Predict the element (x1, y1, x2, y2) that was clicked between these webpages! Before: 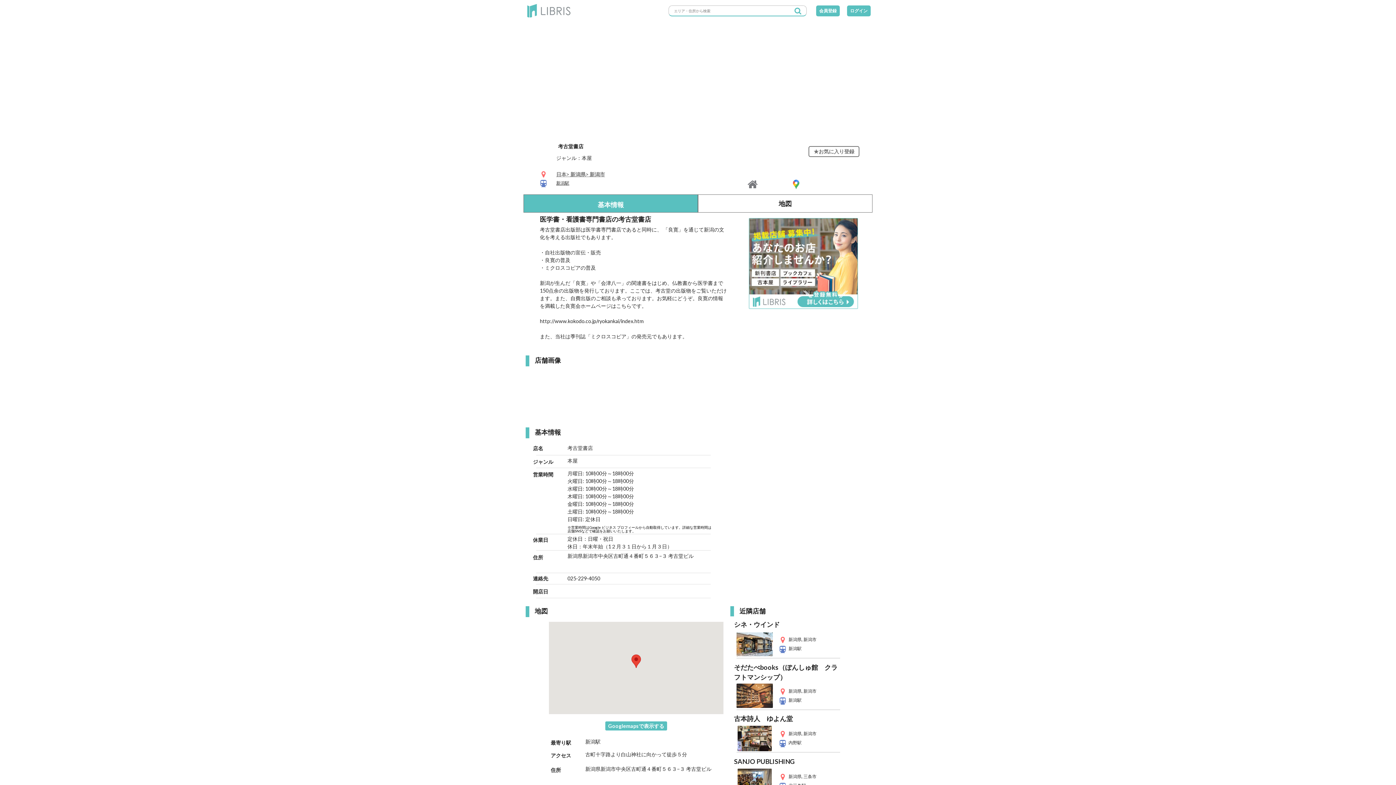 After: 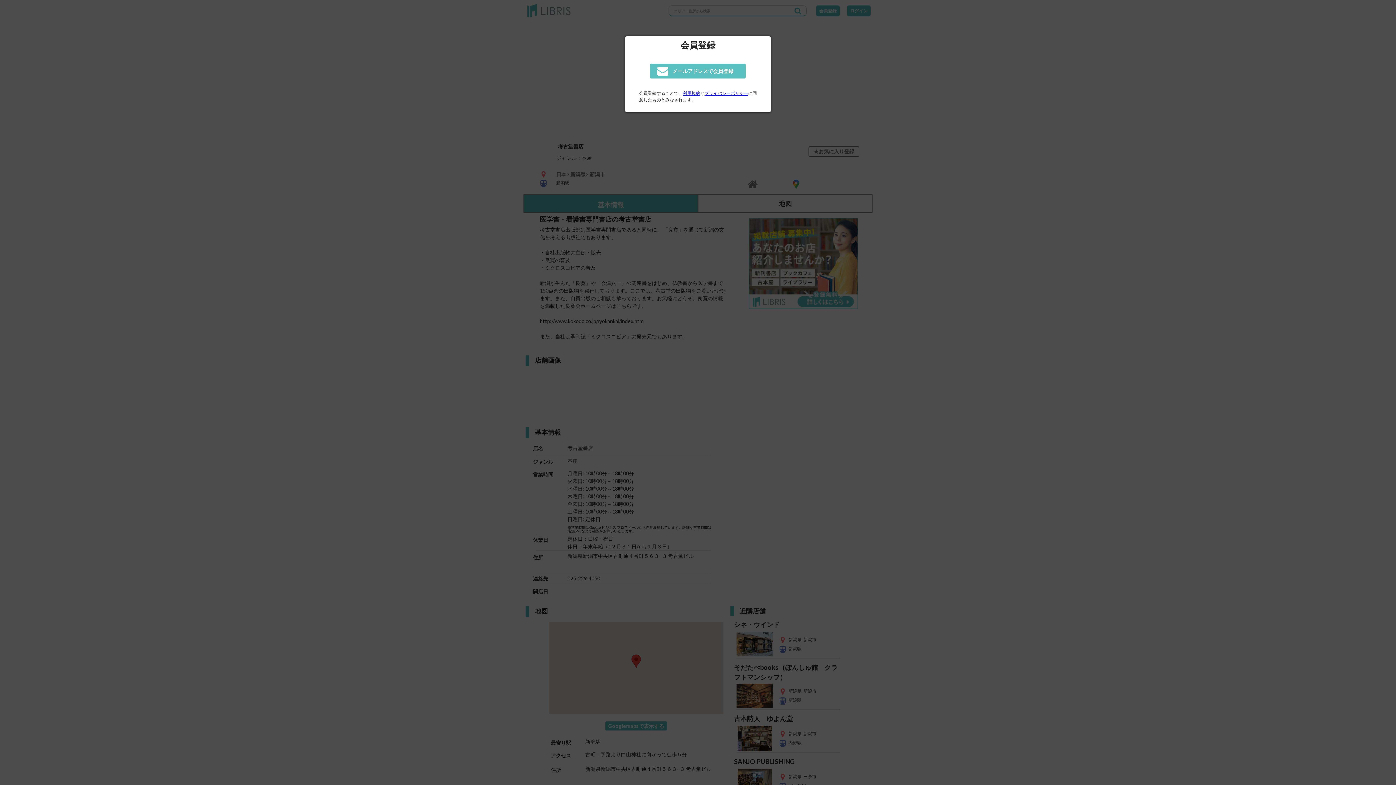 Action: bbox: (816, 5, 840, 16) label: 会員登録